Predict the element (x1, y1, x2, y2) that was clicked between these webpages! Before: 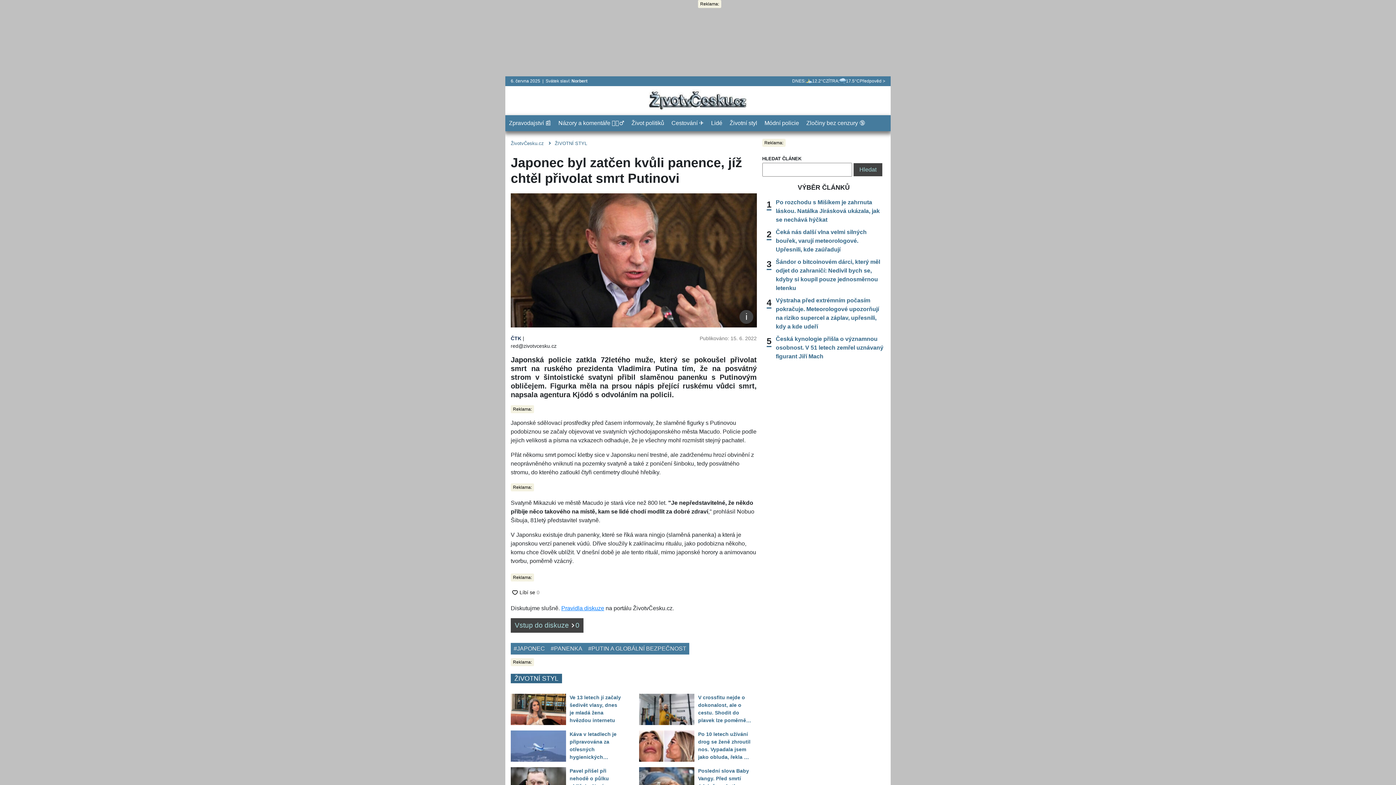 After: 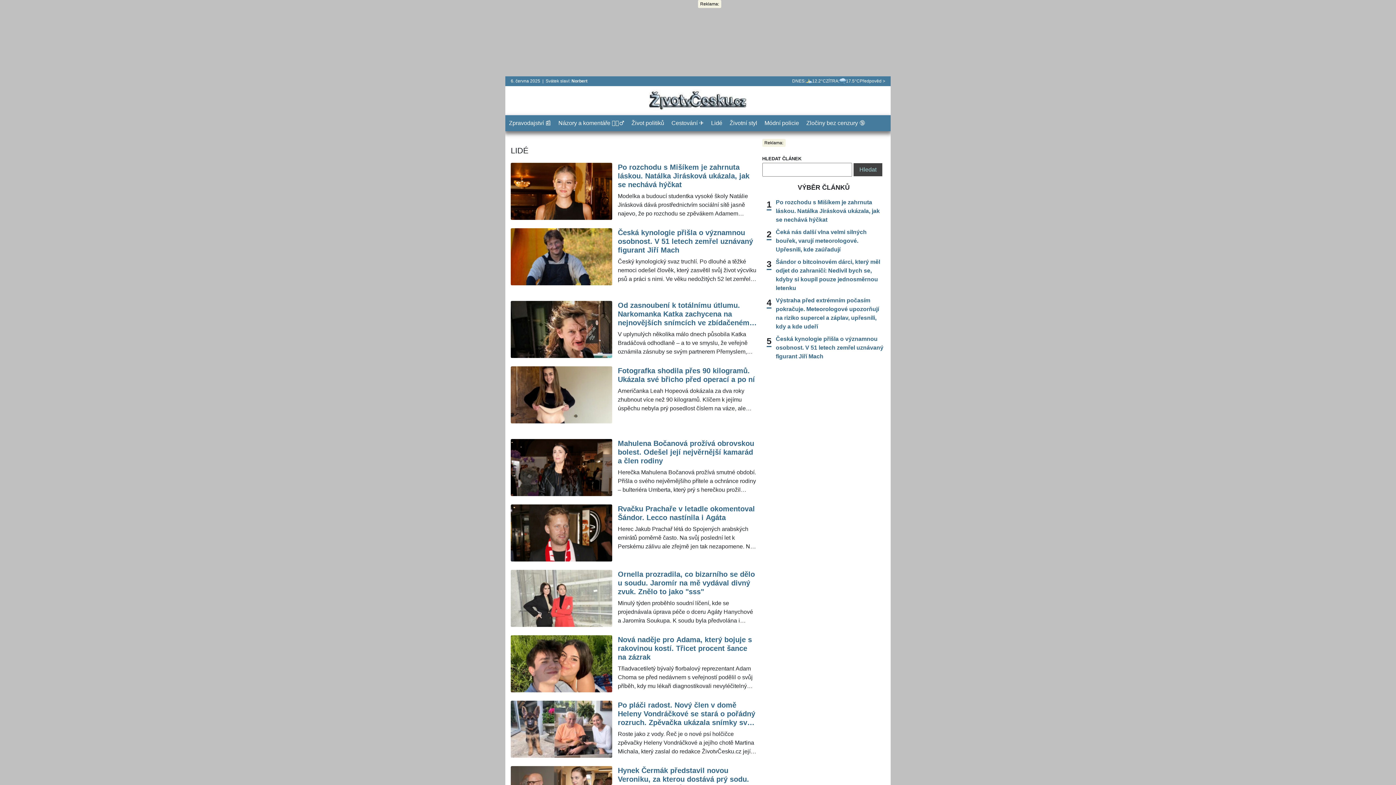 Action: bbox: (707, 115, 726, 131) label: Lidé